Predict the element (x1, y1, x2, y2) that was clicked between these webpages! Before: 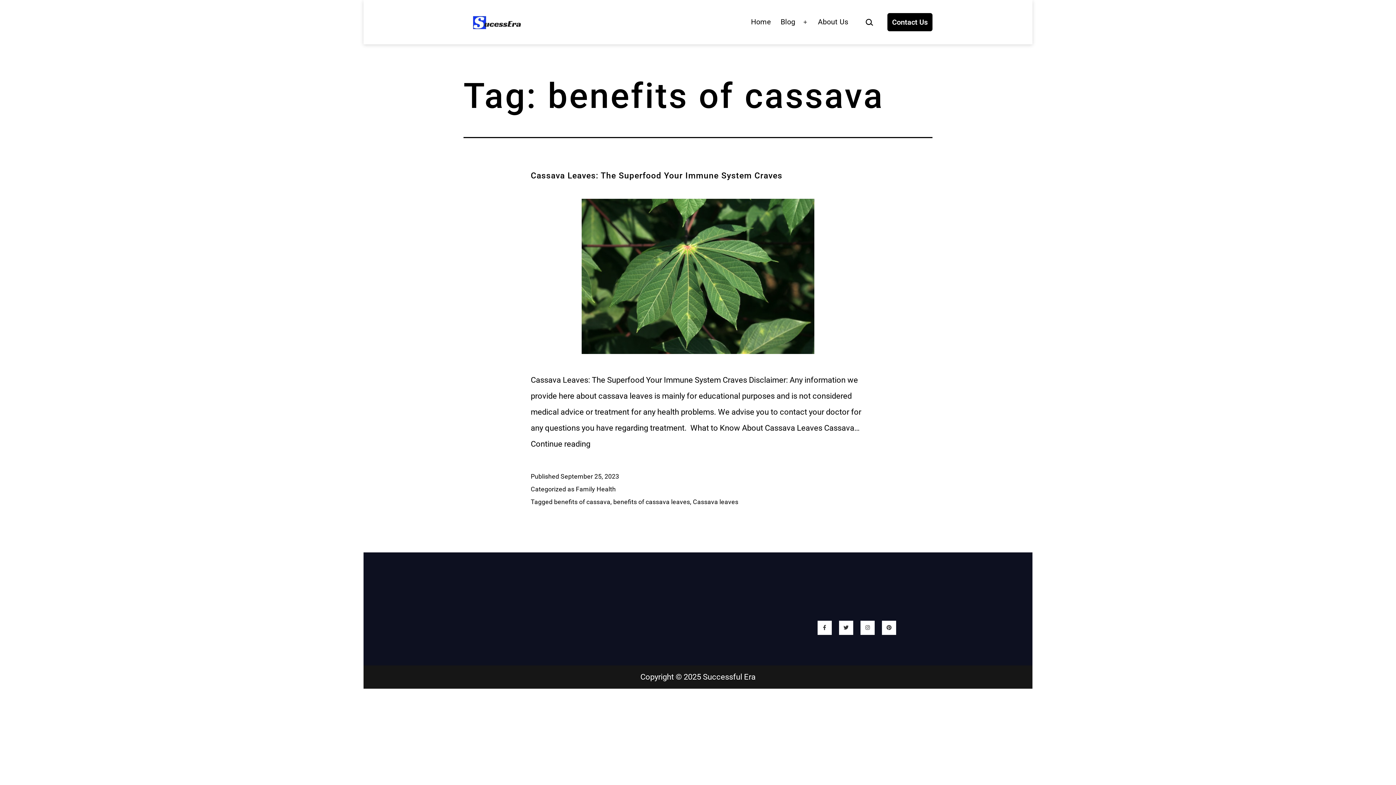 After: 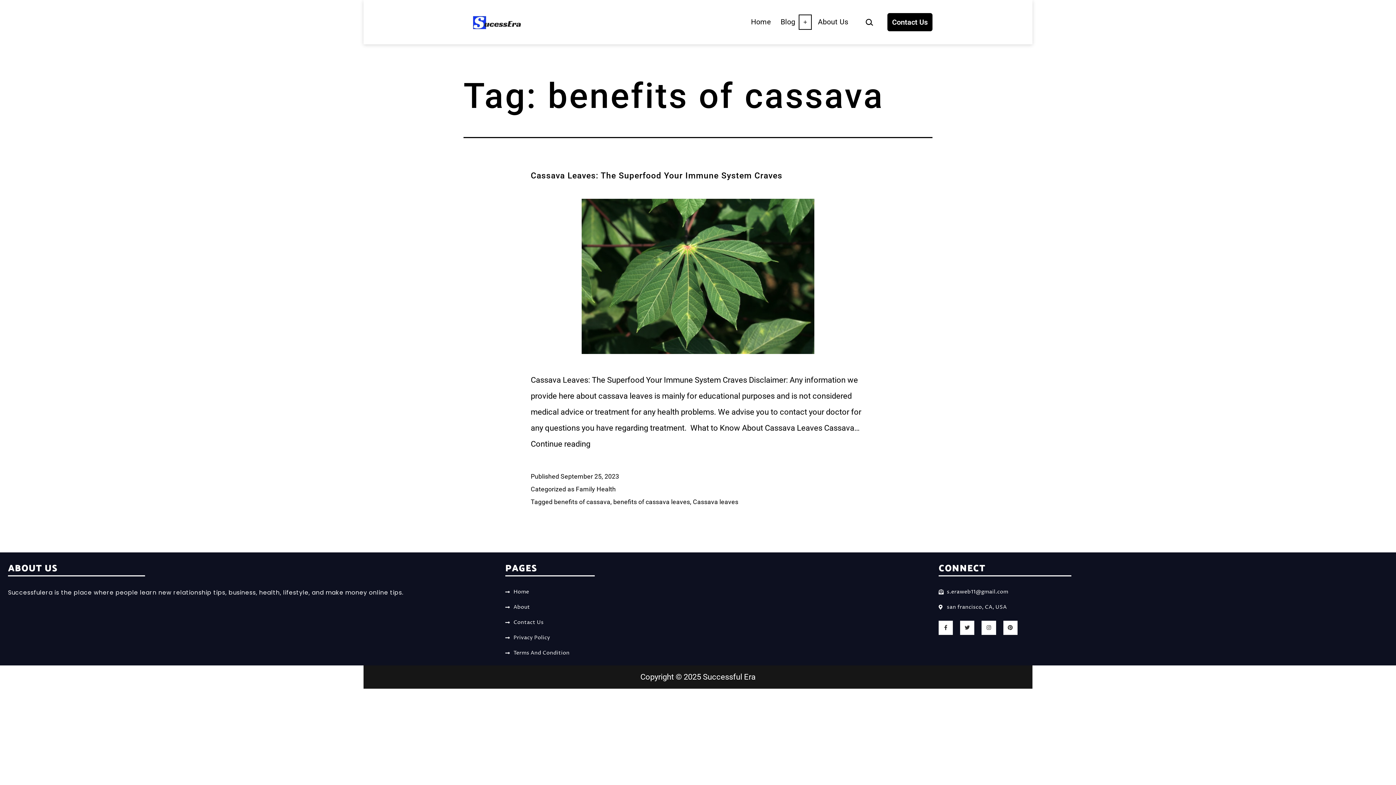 Action: label: Open menu bbox: (797, 13, 813, 31)